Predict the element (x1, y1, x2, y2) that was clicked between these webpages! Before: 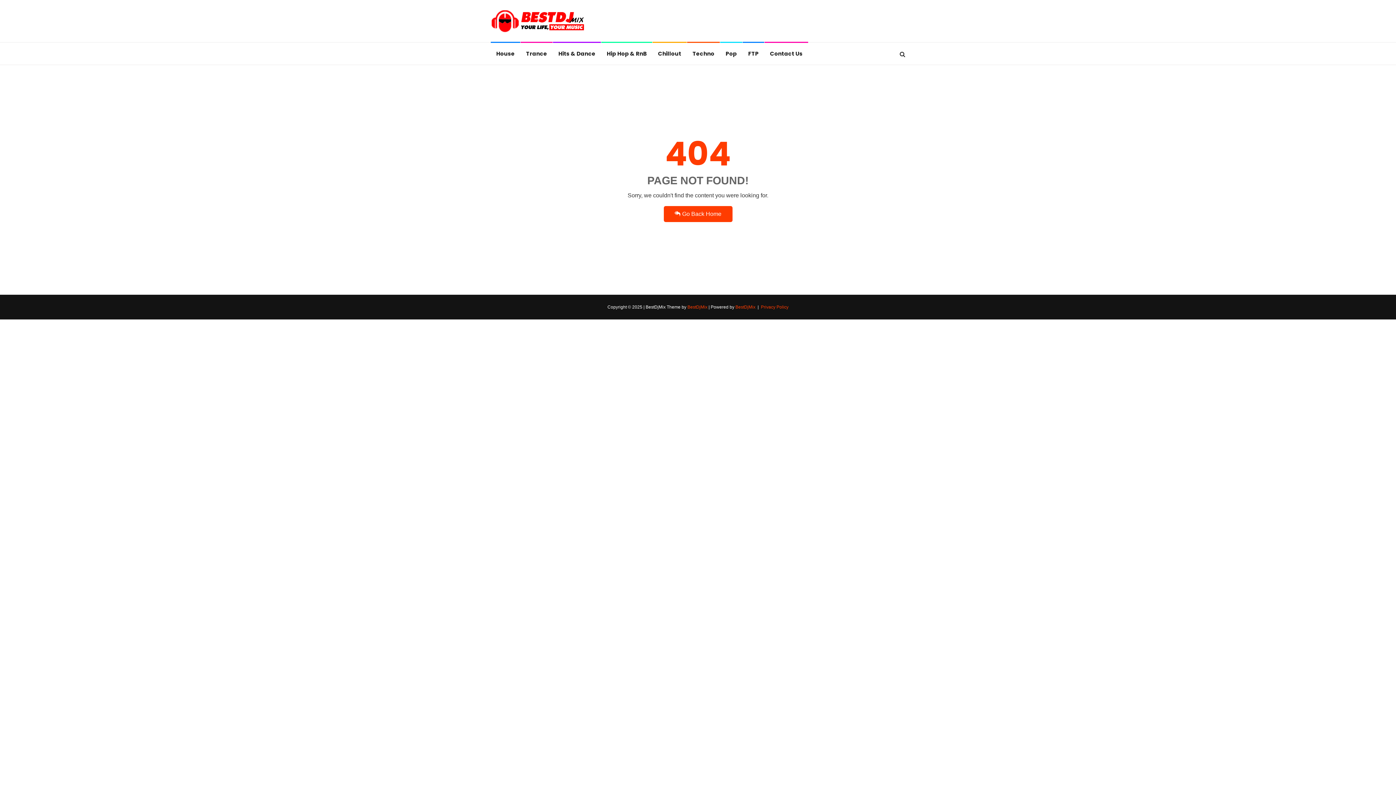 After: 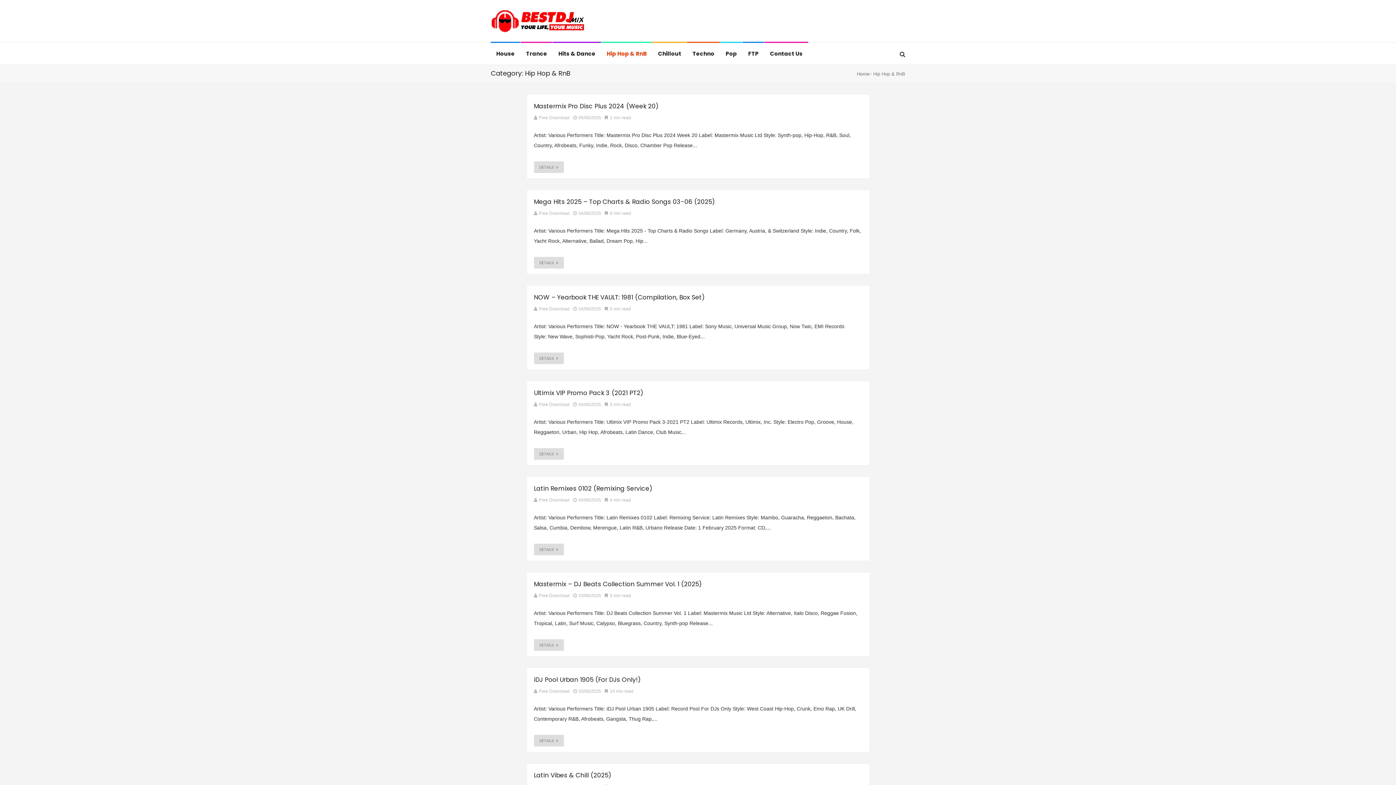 Action: bbox: (606, 42, 646, 64) label: Hip Hop & RnB